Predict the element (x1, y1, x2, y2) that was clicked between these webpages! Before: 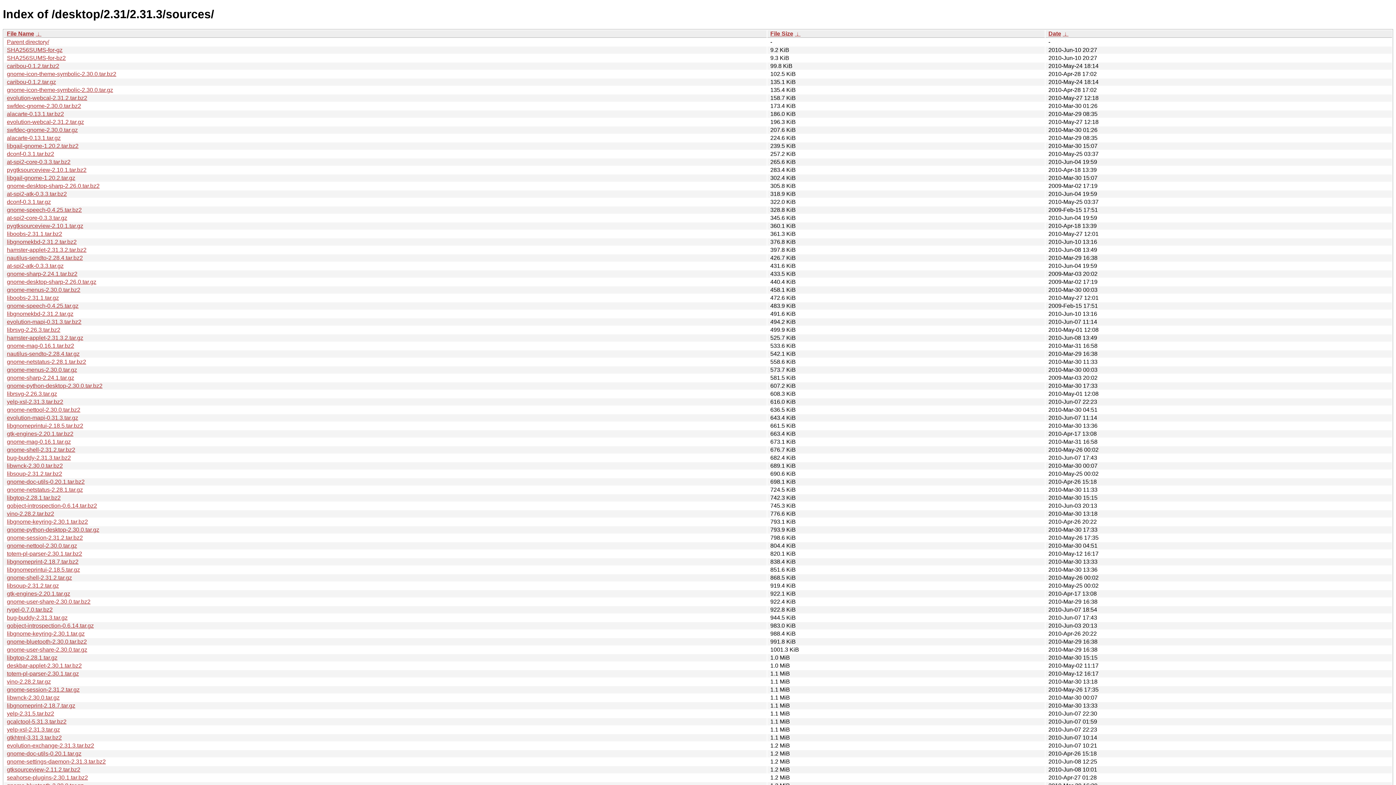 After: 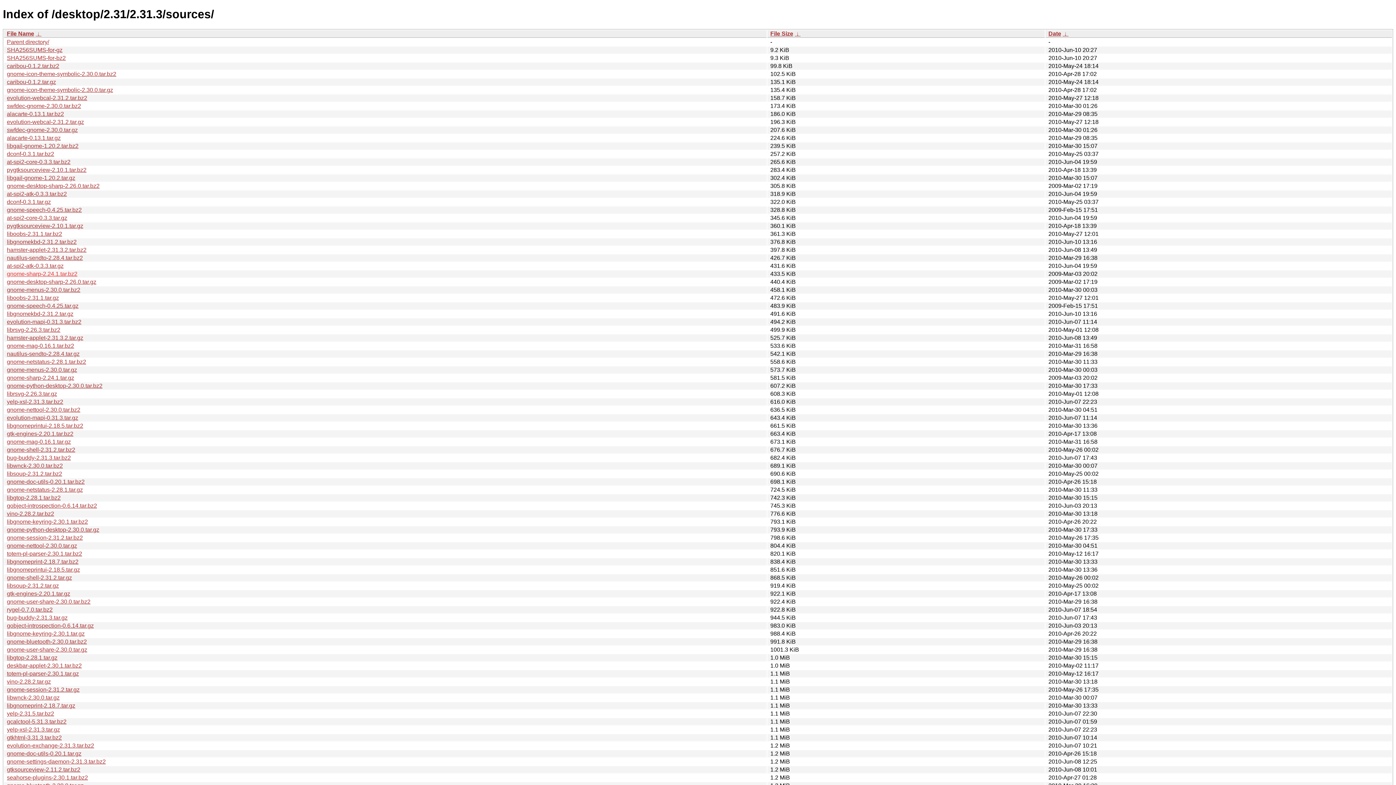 Action: bbox: (6, 270, 77, 277) label: gnome-sharp-2.24.1.tar.bz2